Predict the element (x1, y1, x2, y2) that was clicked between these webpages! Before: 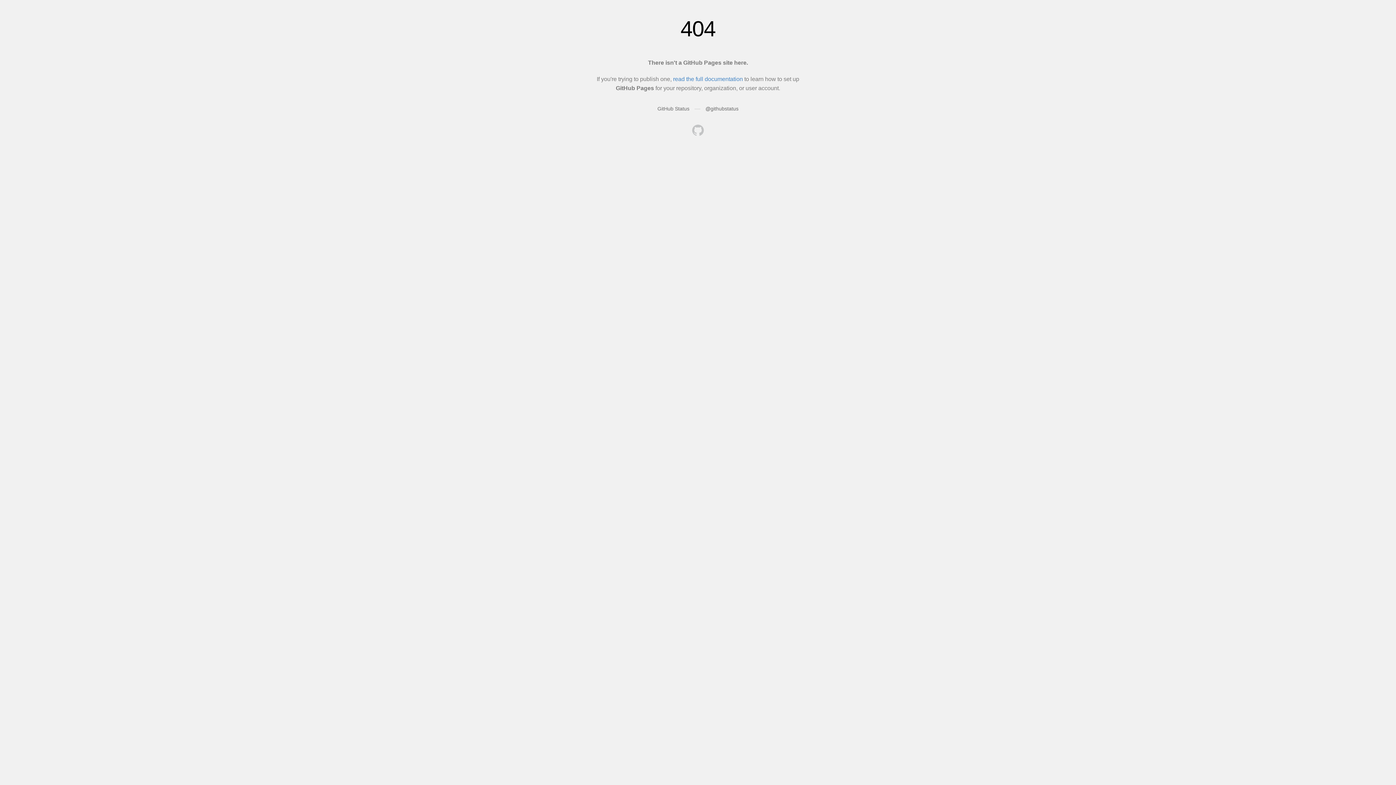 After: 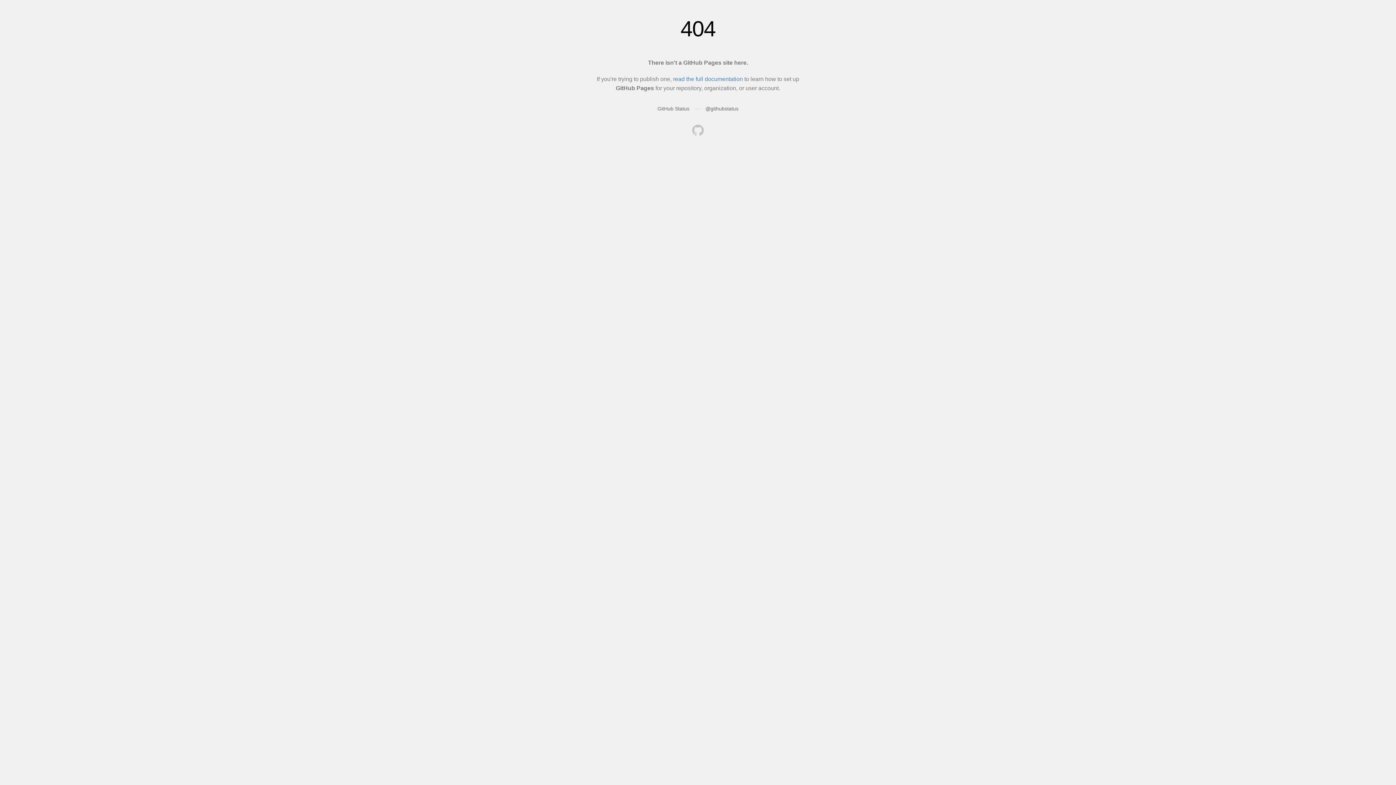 Action: bbox: (692, 124, 704, 137)